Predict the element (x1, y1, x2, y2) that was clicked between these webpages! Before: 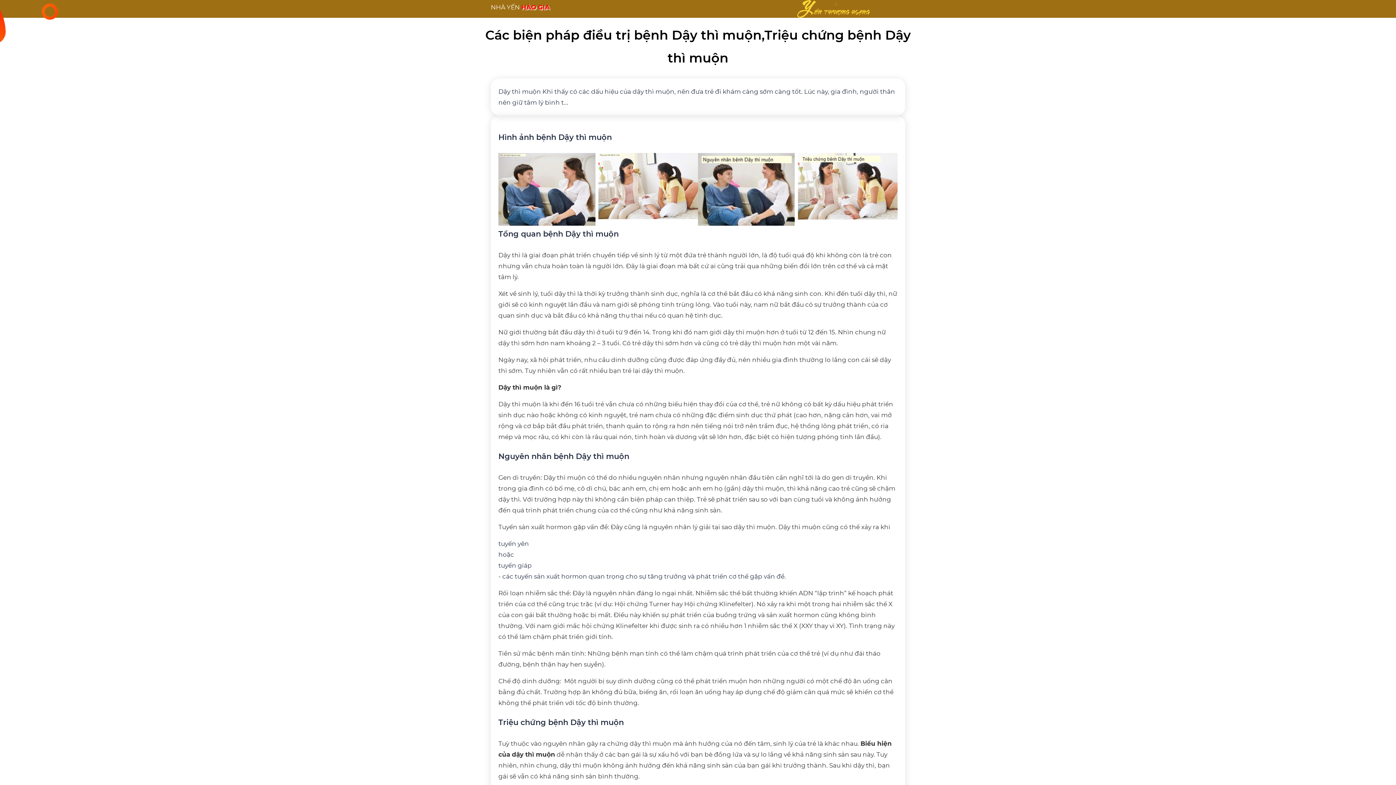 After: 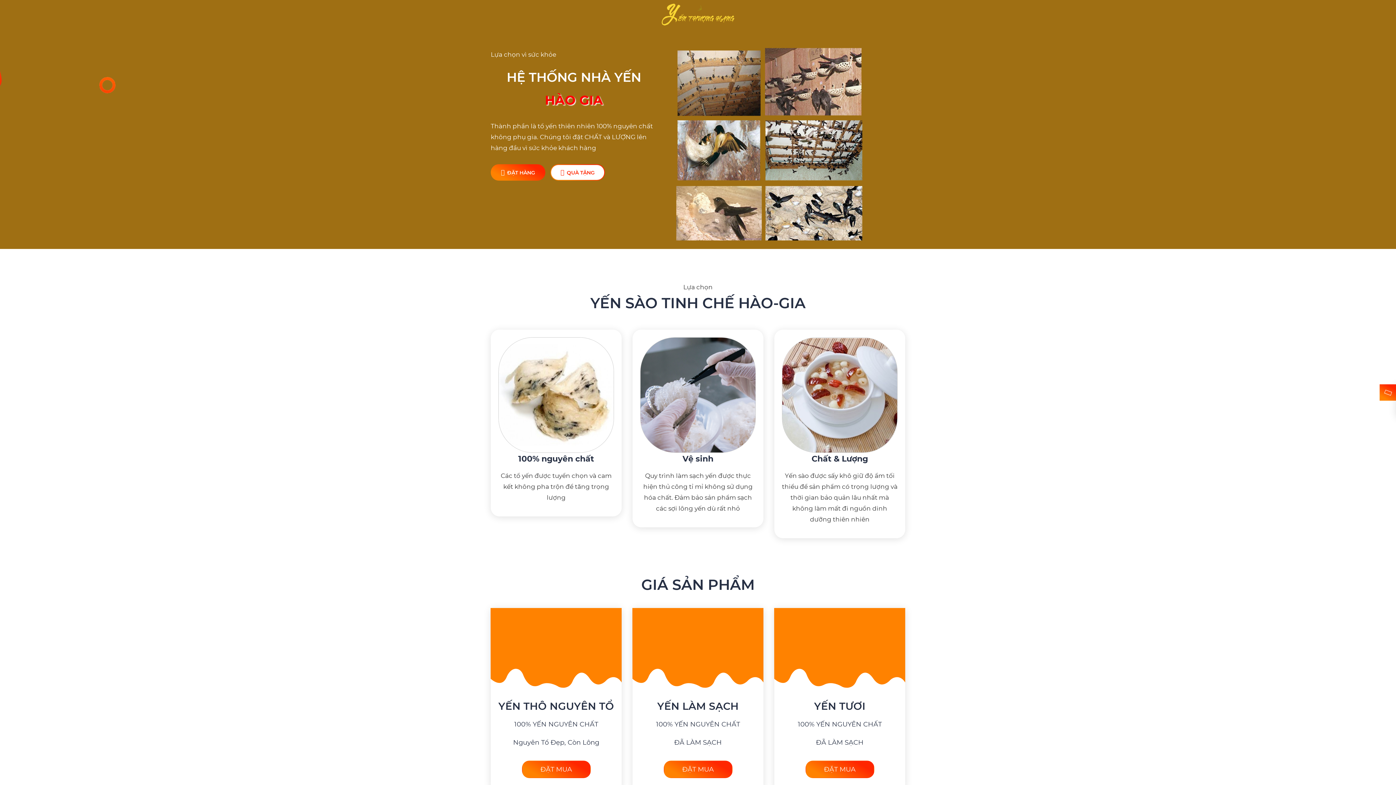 Action: label: NHÀ YẾN HÀO GIA bbox: (490, 3, 549, 10)